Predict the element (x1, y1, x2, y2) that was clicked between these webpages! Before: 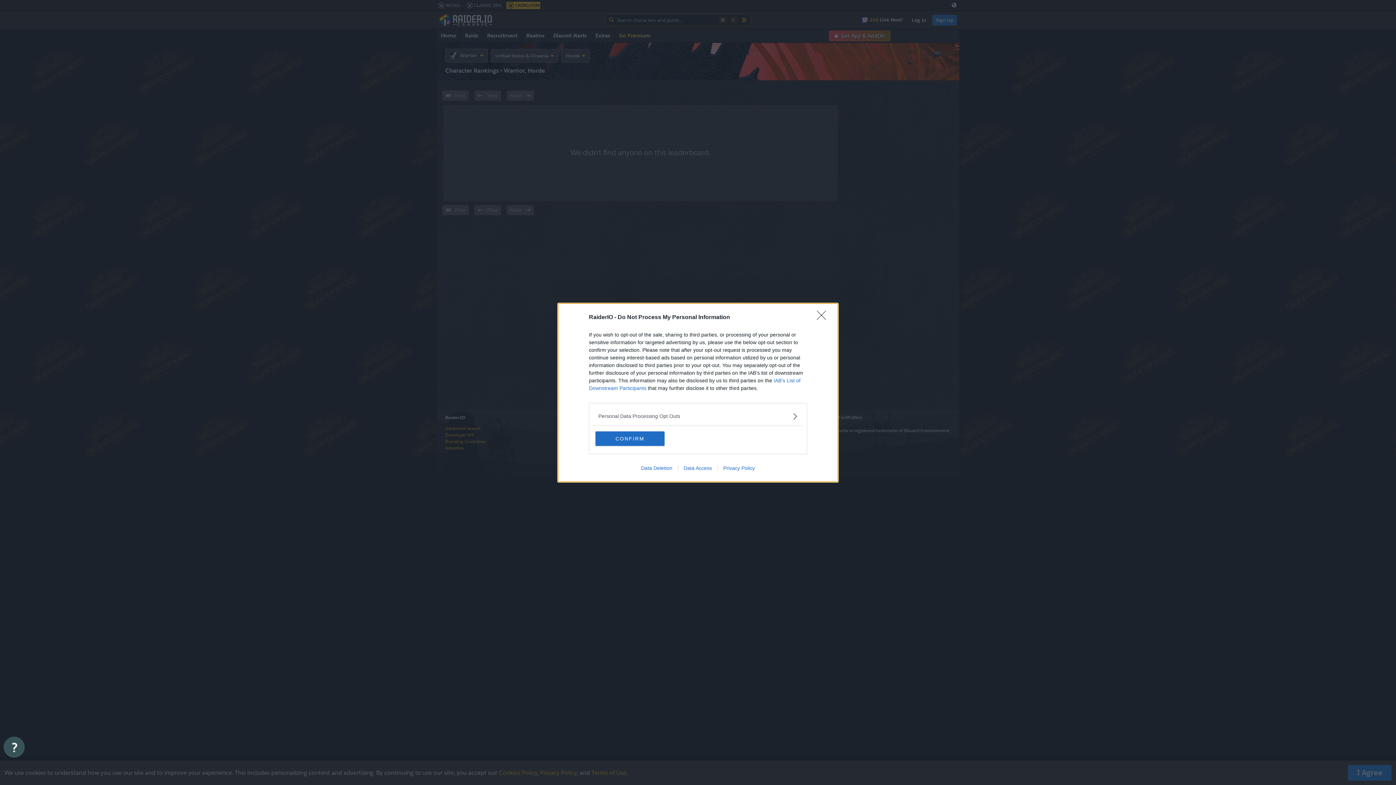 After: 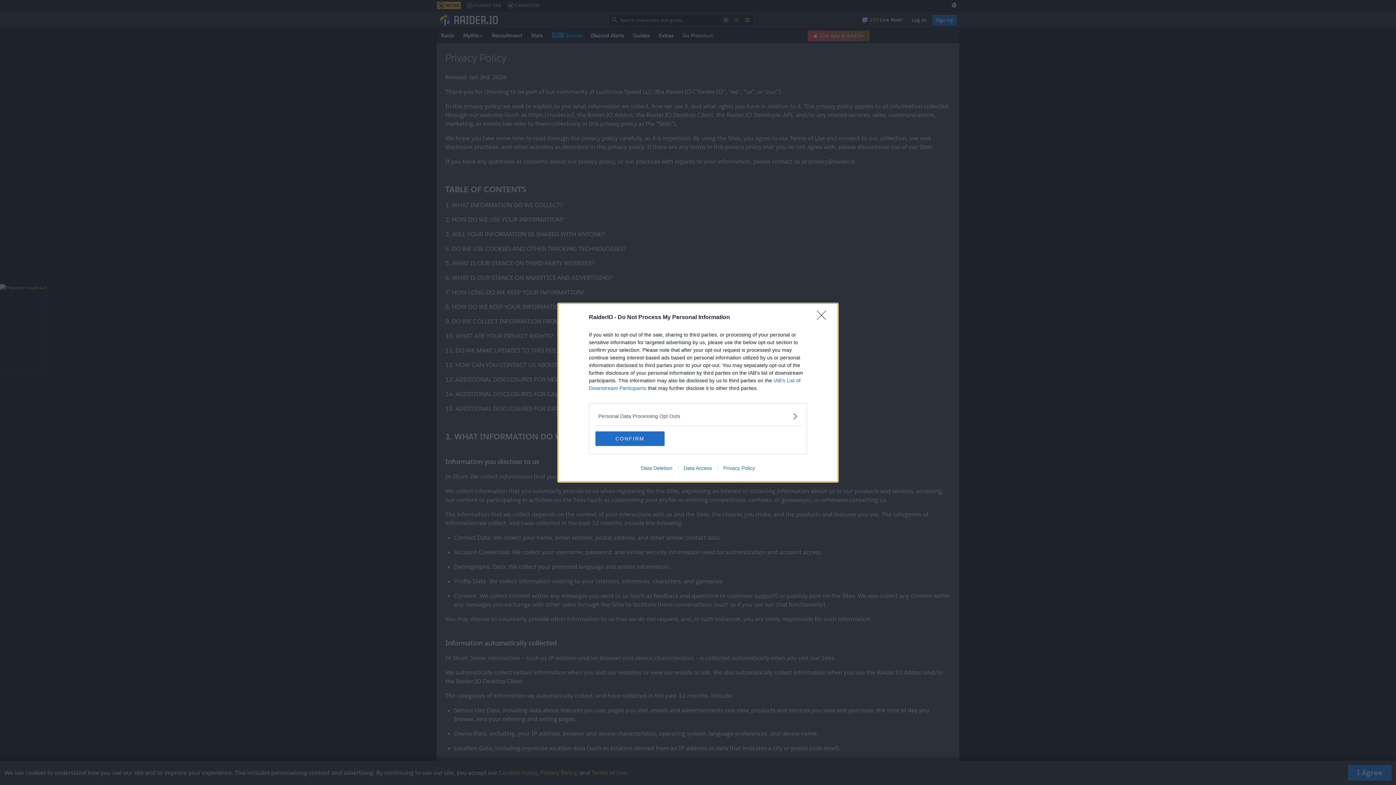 Action: bbox: (717, 465, 760, 471) label: Privacy Policy